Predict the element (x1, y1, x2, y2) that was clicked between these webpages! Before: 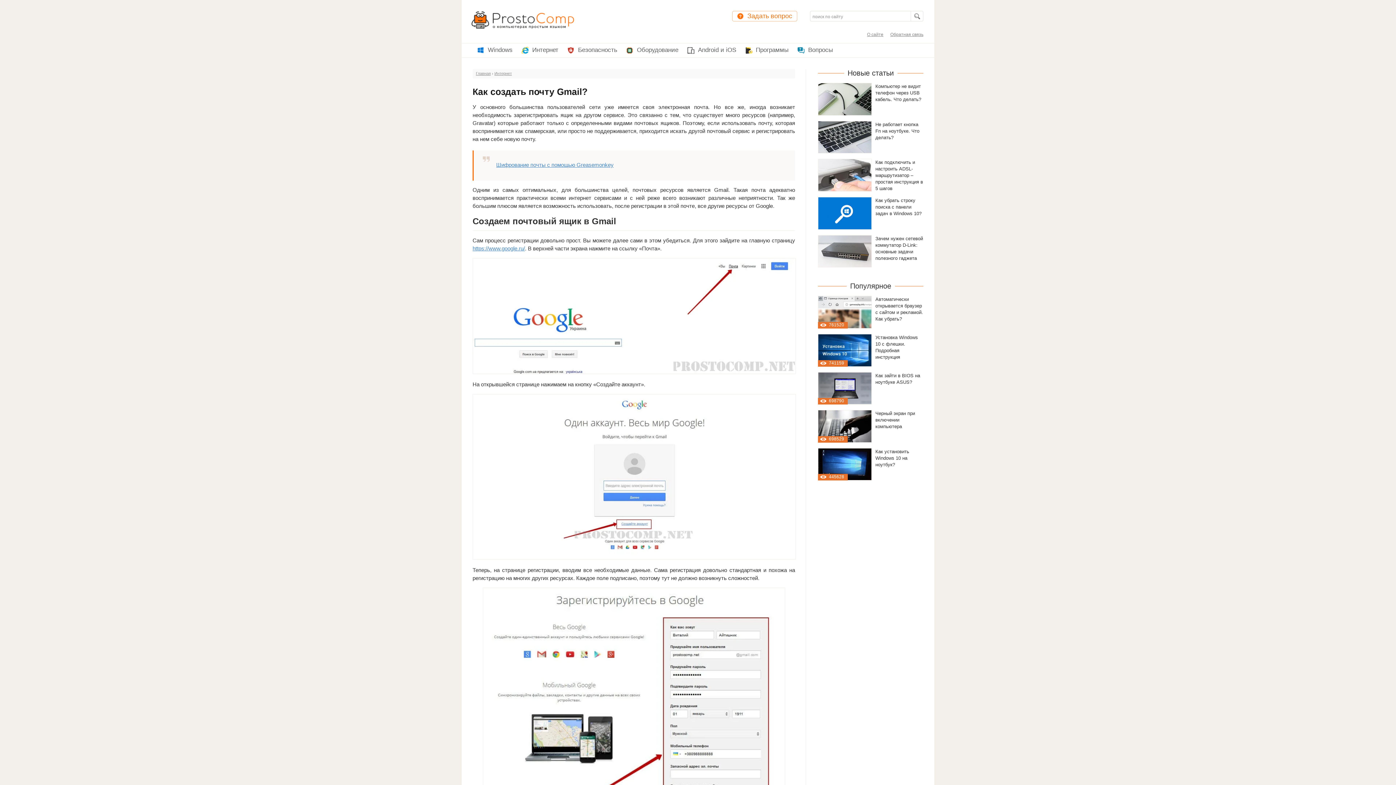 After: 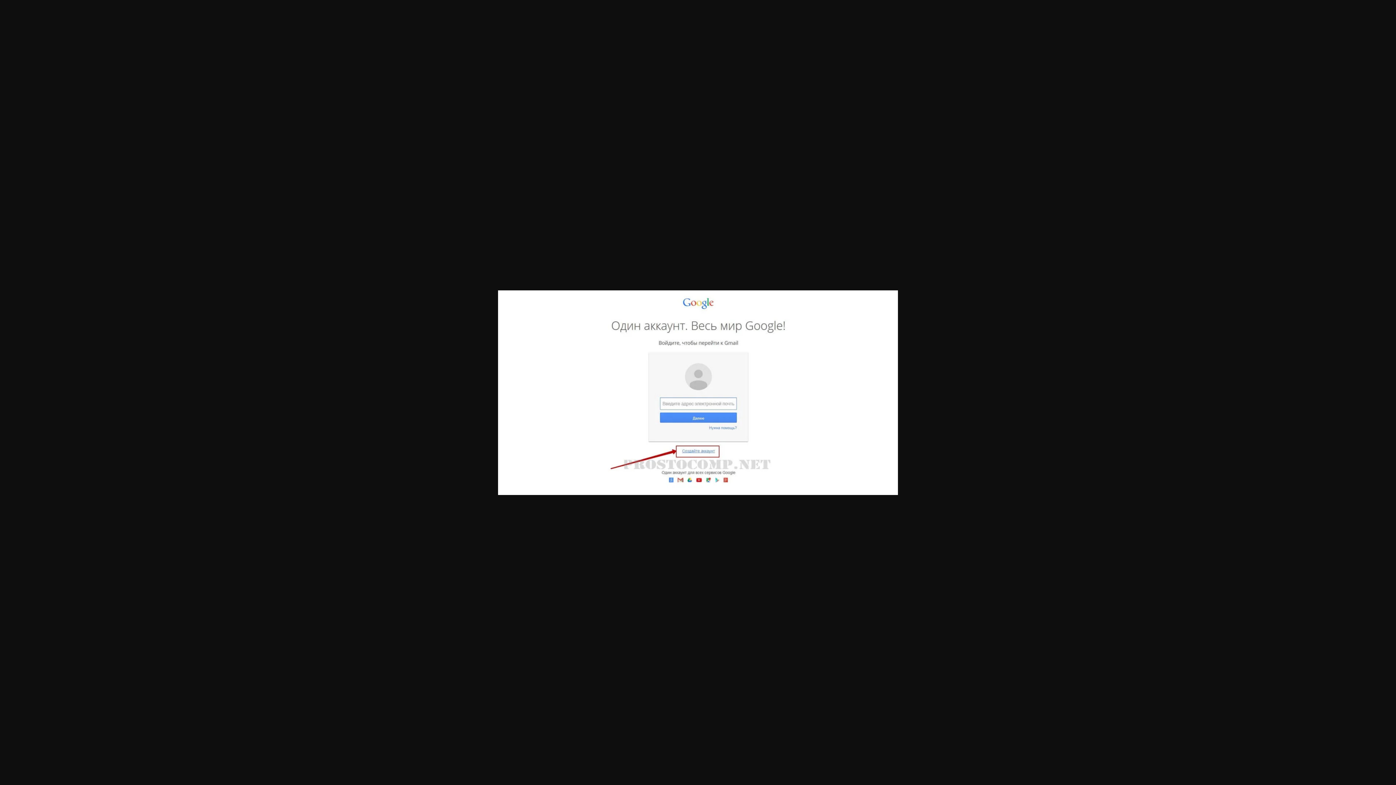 Action: bbox: (472, 394, 795, 559)